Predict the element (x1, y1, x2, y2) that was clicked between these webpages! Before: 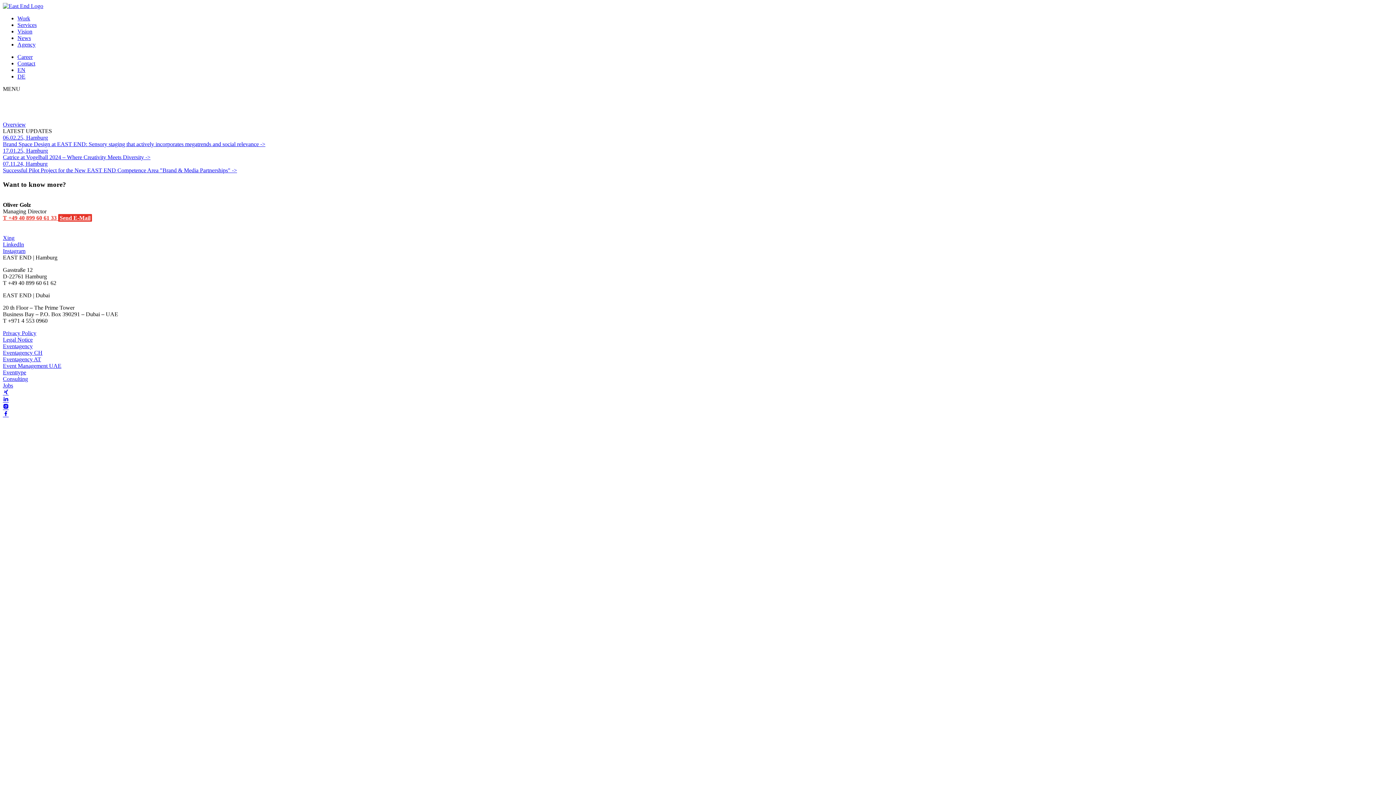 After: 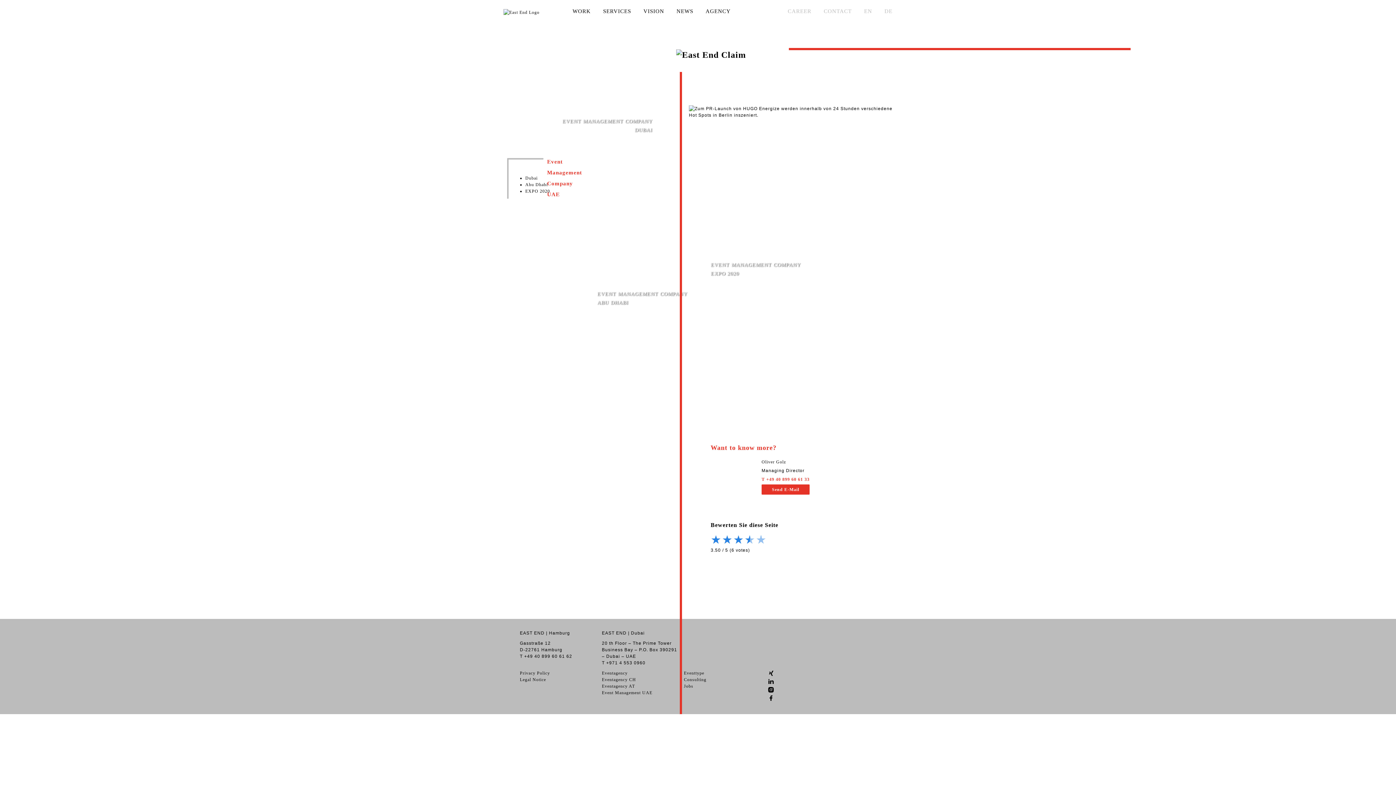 Action: bbox: (2, 362, 1393, 369) label: Event Management UAE